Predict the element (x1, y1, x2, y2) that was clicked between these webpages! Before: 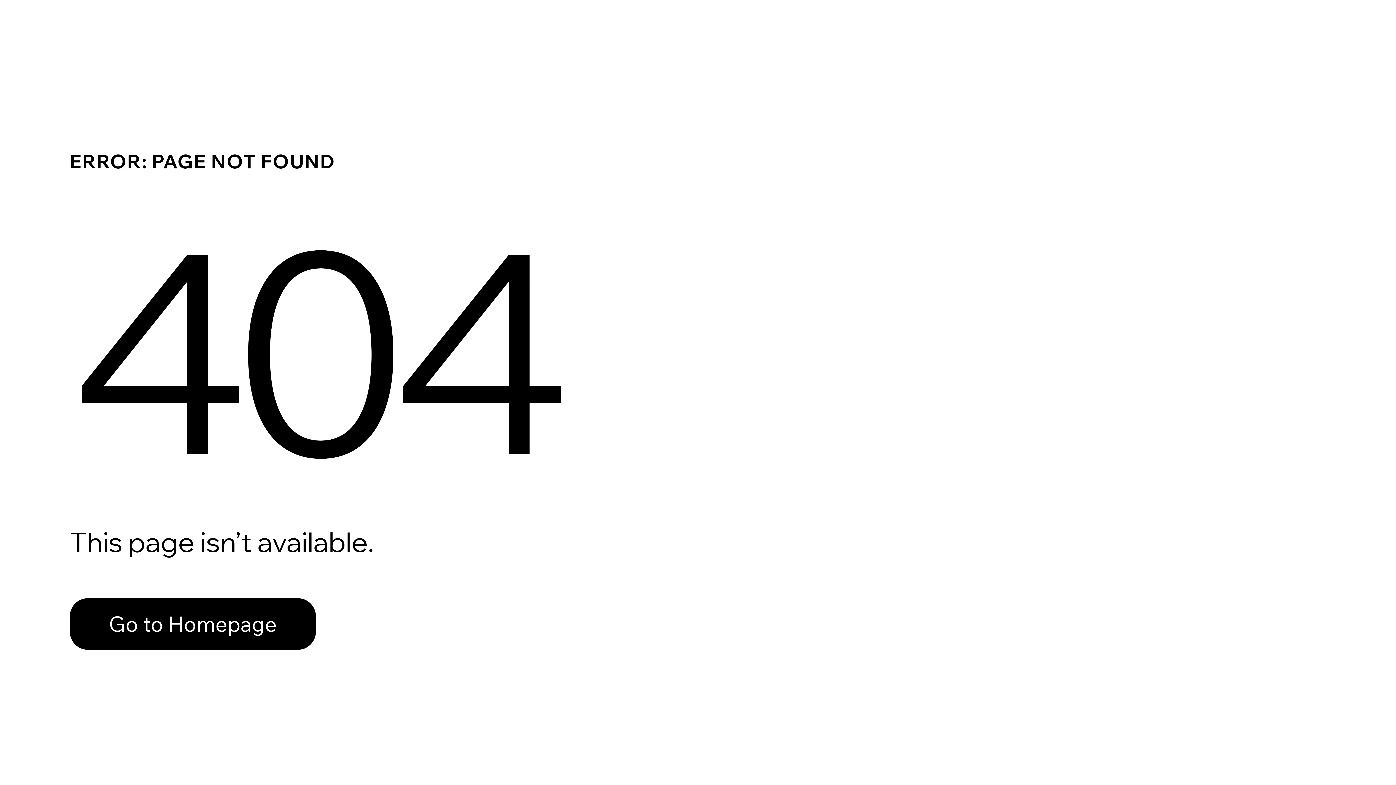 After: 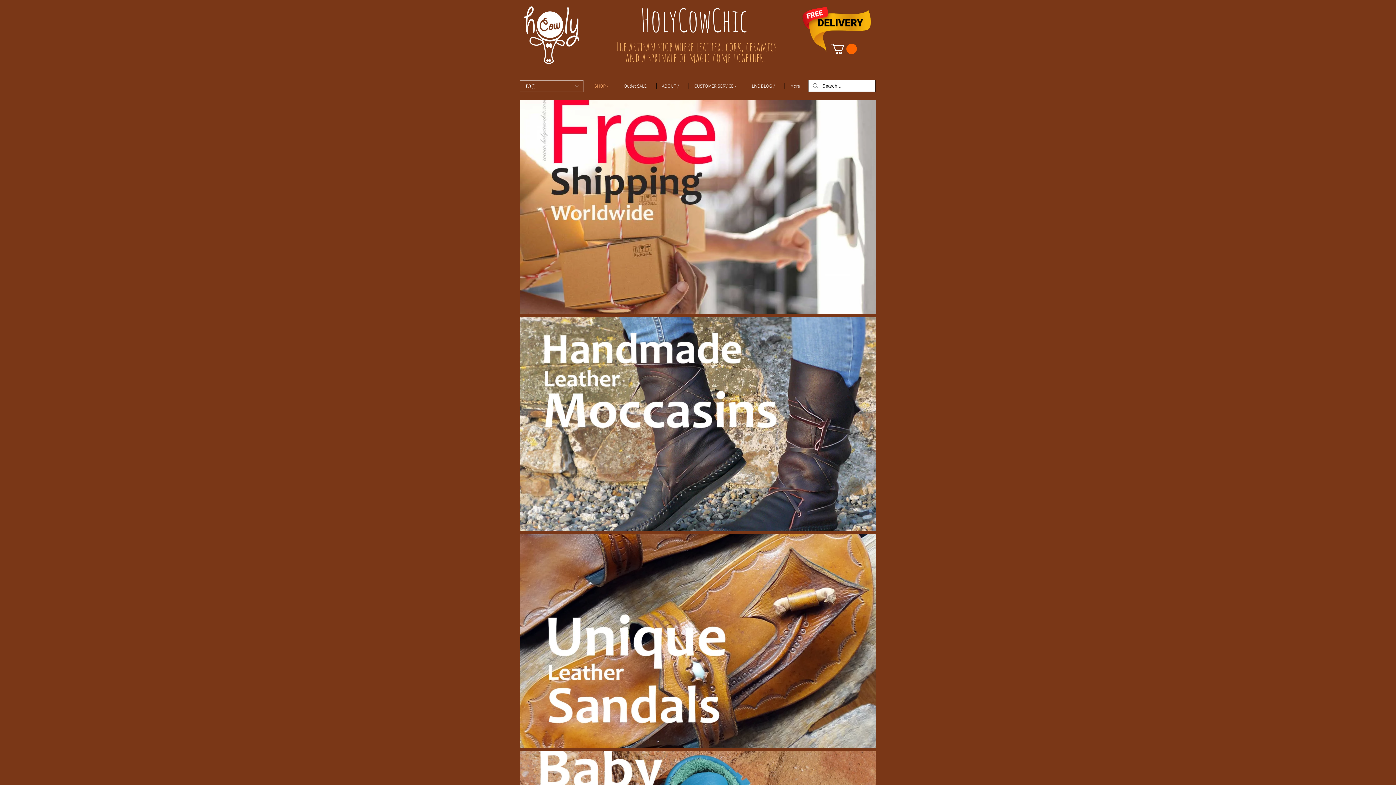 Action: bbox: (69, 598, 316, 650) label: Go to Homepage